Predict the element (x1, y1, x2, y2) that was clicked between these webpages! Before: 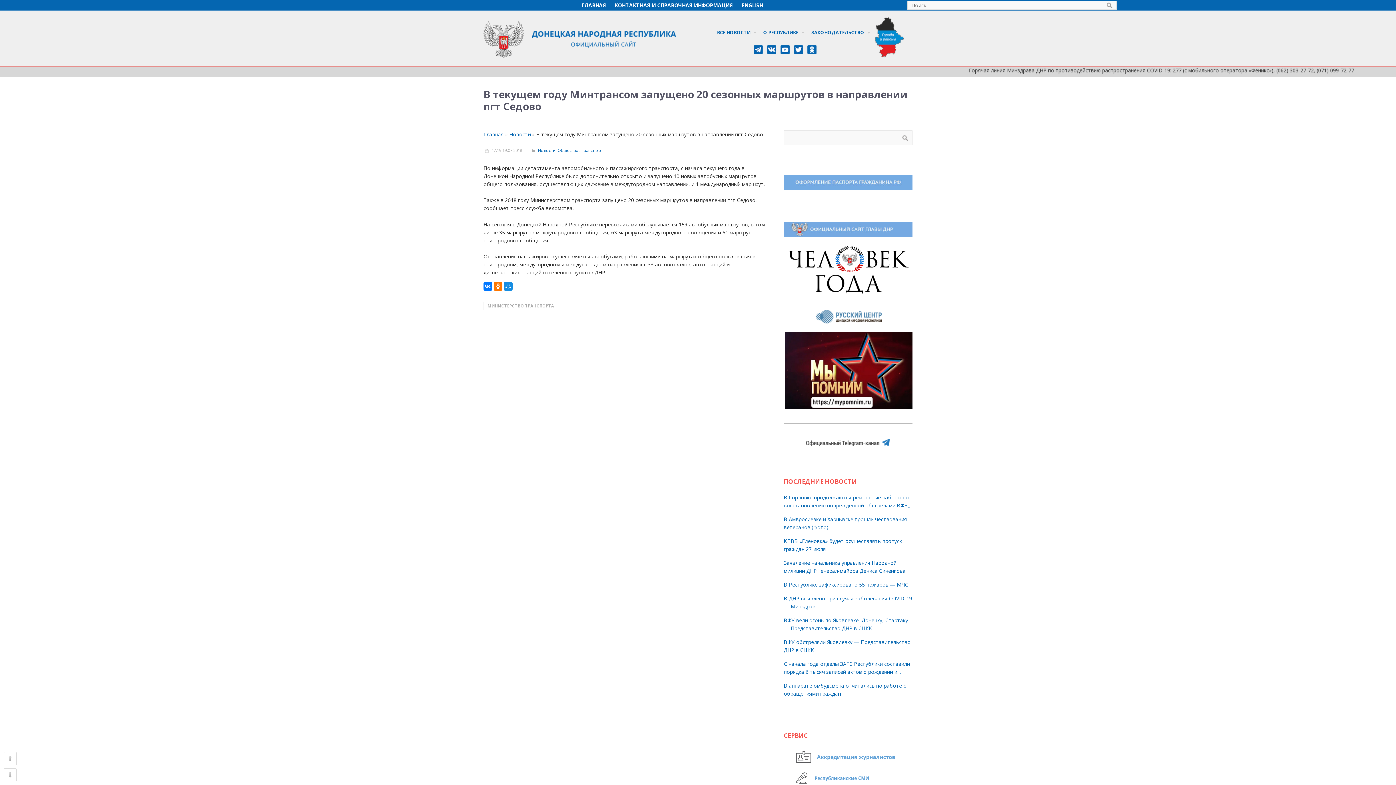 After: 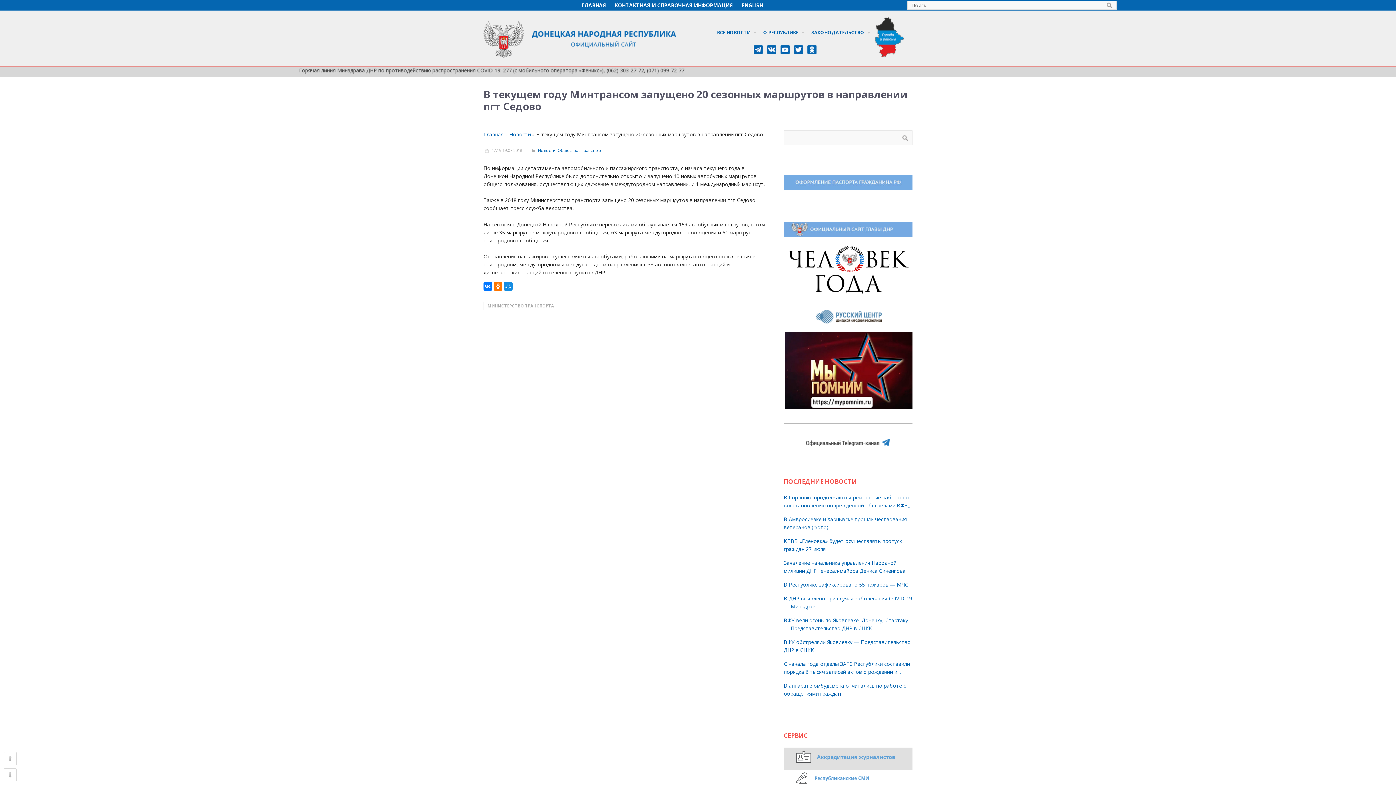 Action: bbox: (783, 747, 921, 770)